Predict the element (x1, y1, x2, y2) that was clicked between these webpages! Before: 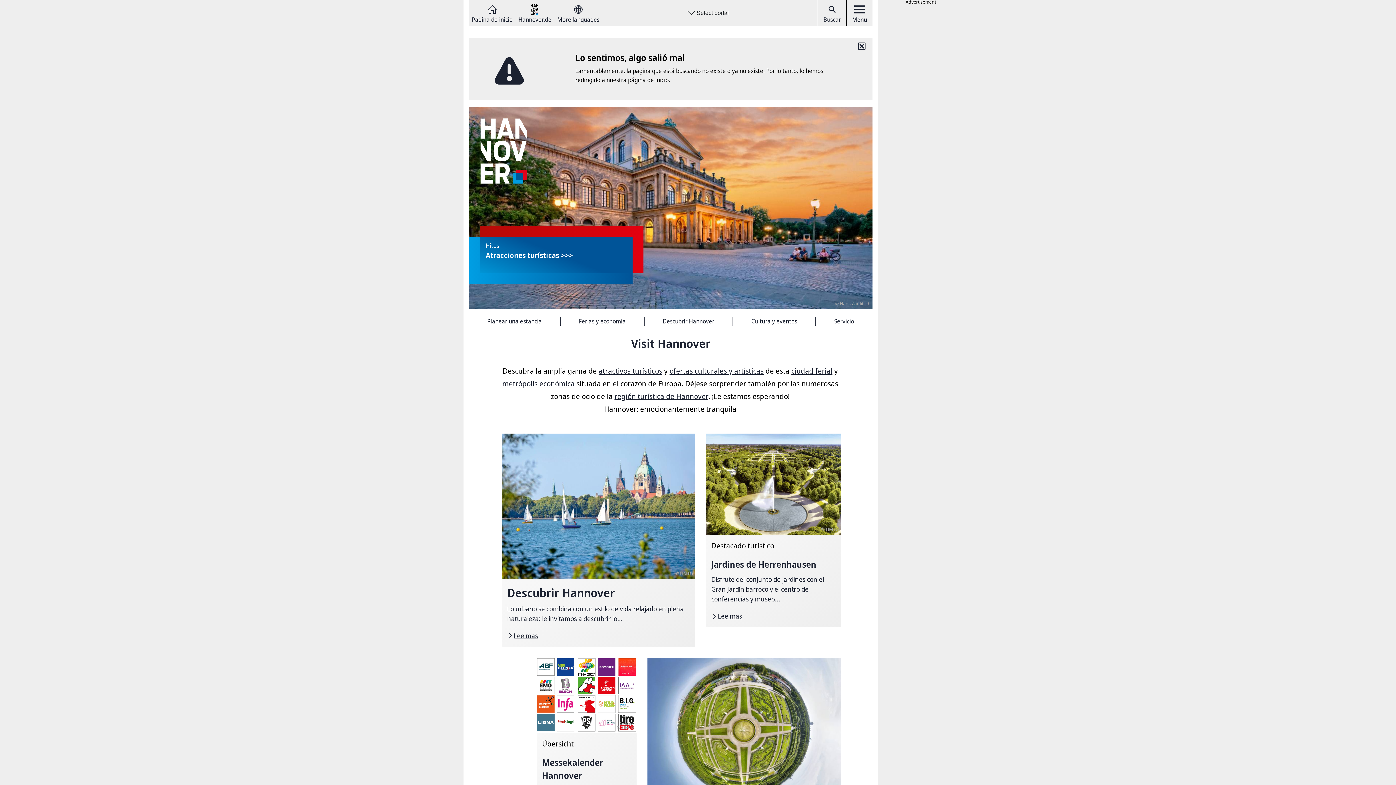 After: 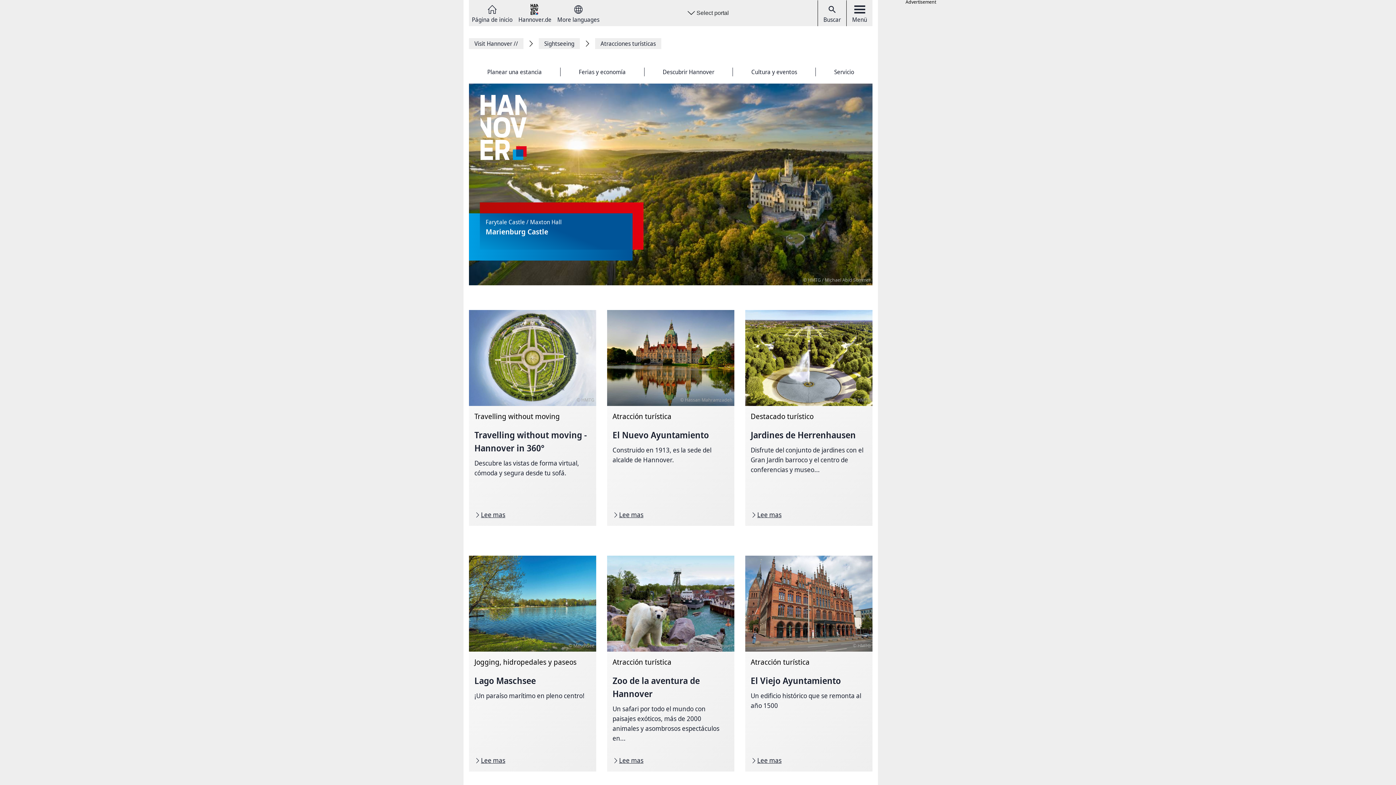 Action: bbox: (496, 26, 900, 228) label: © Hans Zaglitsch

Hitos

Atracciones turísticas >>>